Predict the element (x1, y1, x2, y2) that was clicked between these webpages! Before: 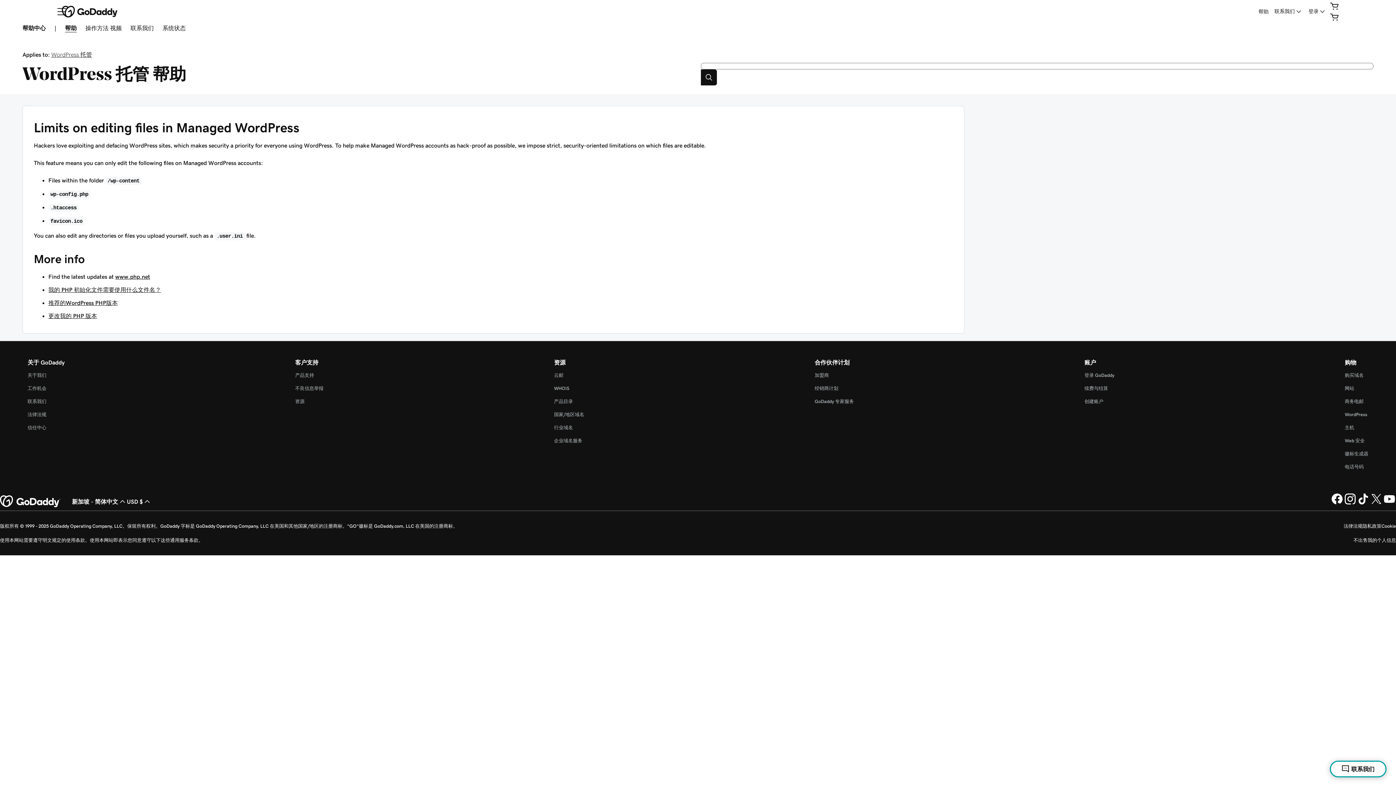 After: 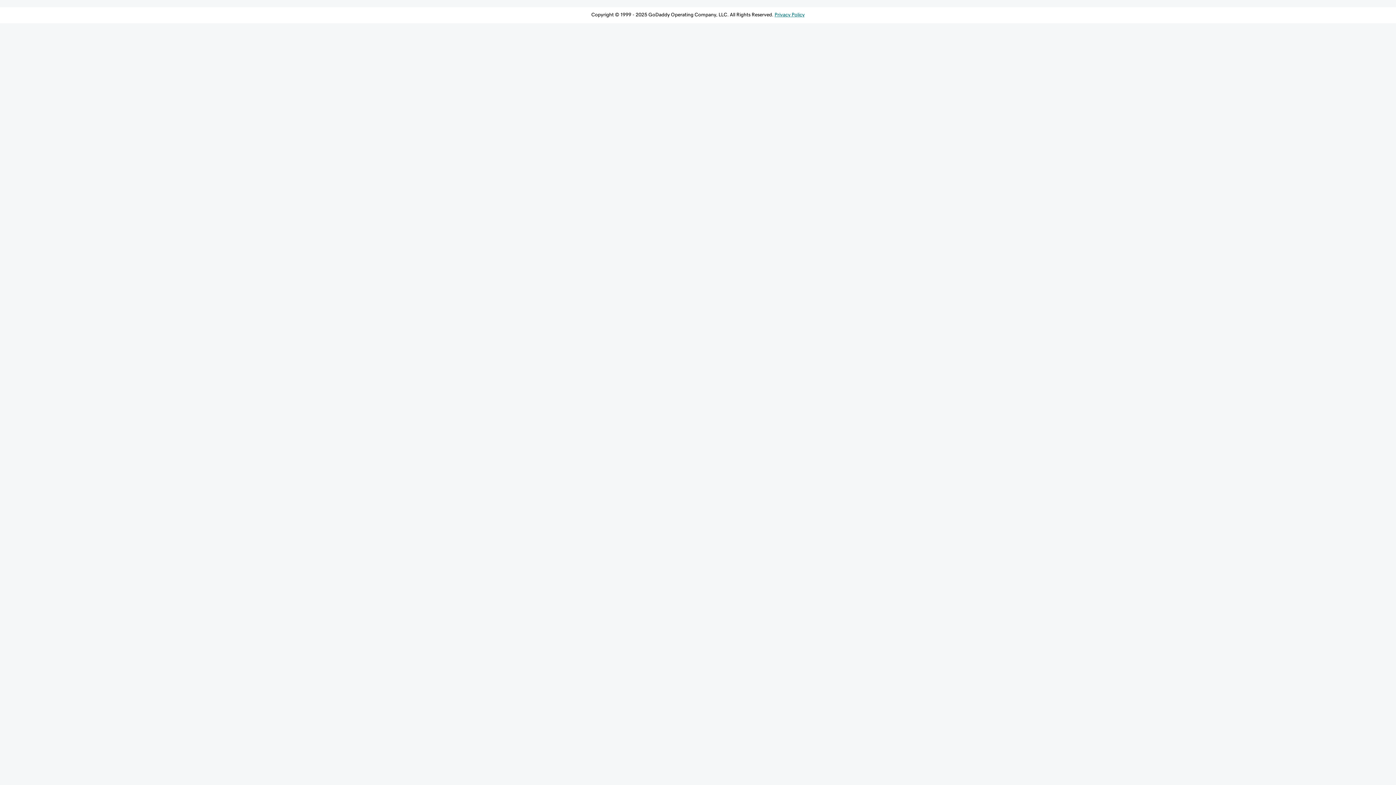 Action: label: 续费与结算 bbox: (1084, 386, 1108, 390)